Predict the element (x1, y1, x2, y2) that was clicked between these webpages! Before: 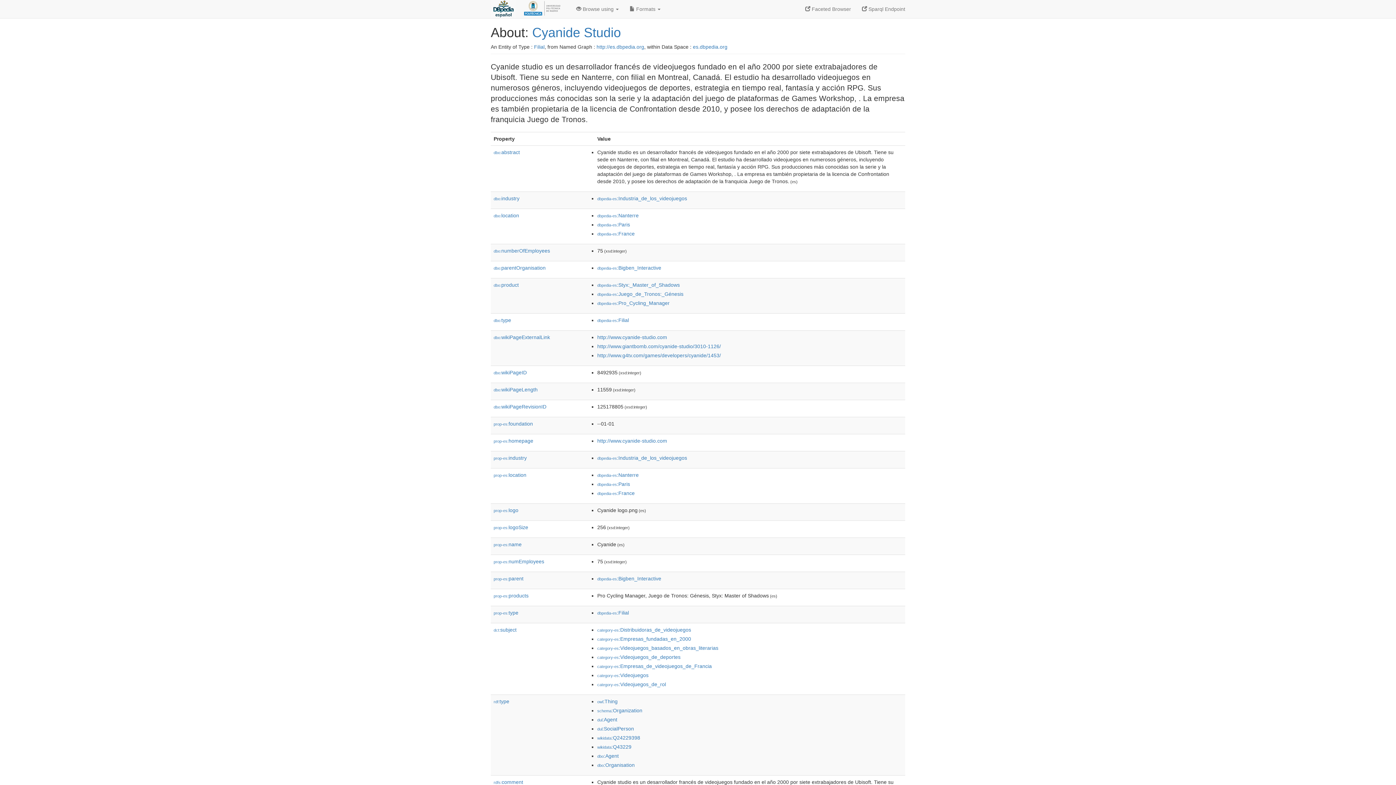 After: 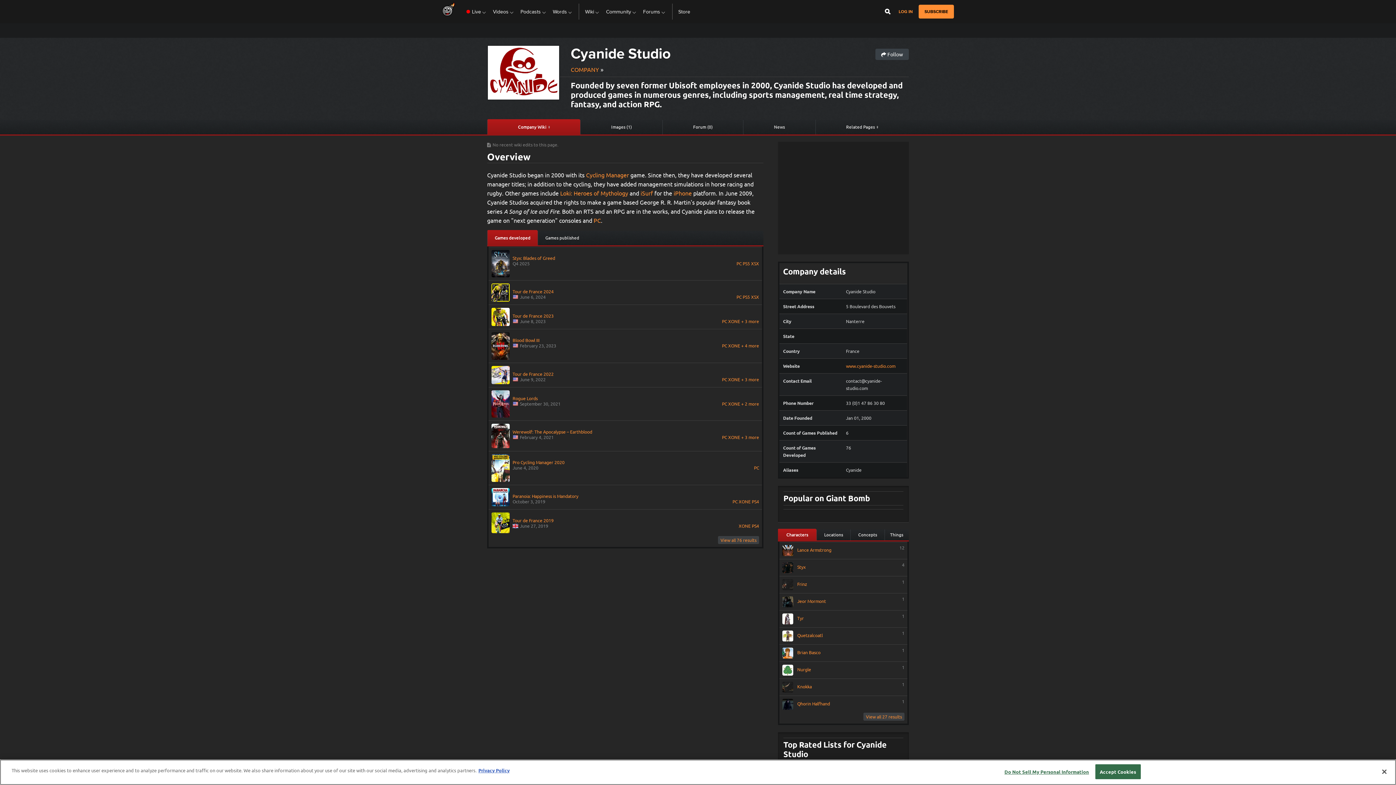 Action: label: http://www.giantbomb.com/cyanide-studio/3010-1126/ bbox: (597, 343, 721, 349)